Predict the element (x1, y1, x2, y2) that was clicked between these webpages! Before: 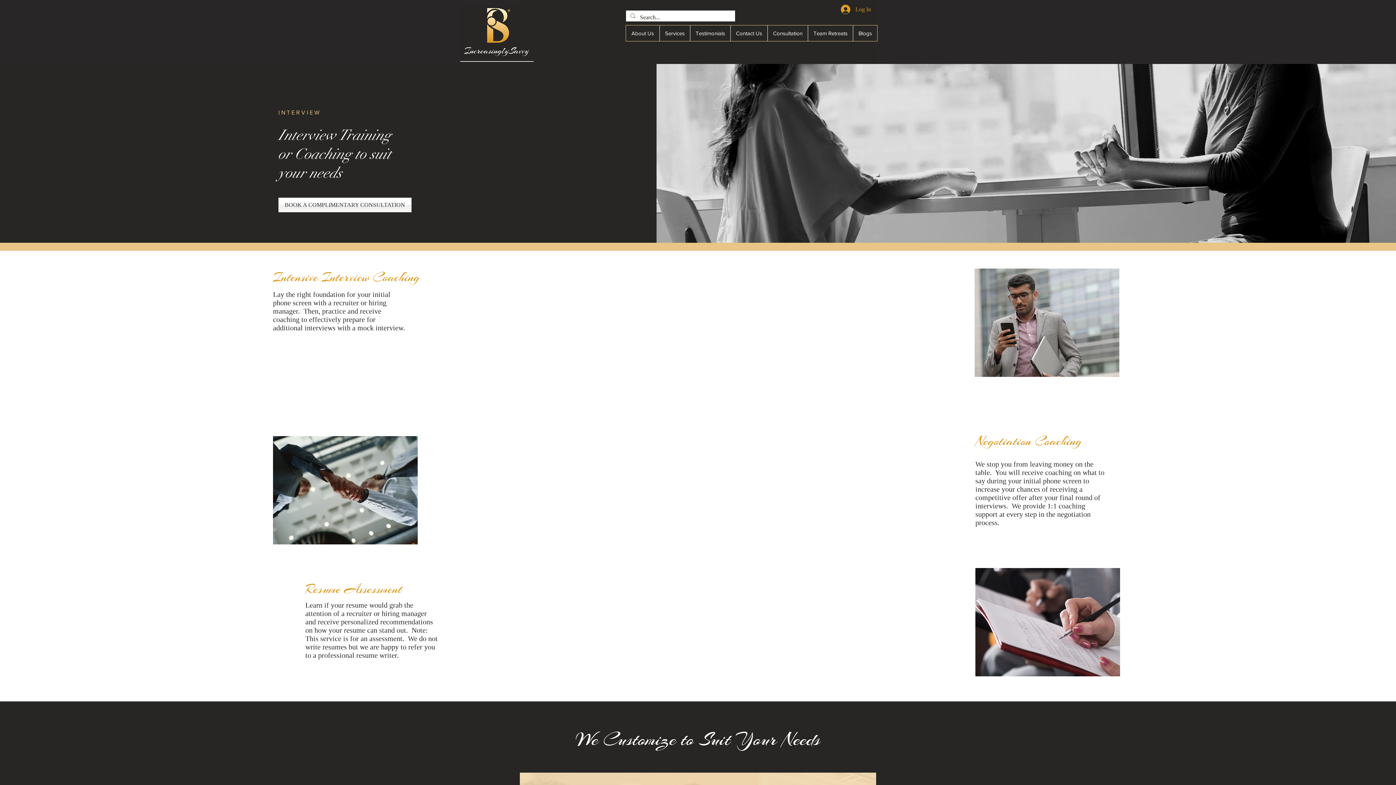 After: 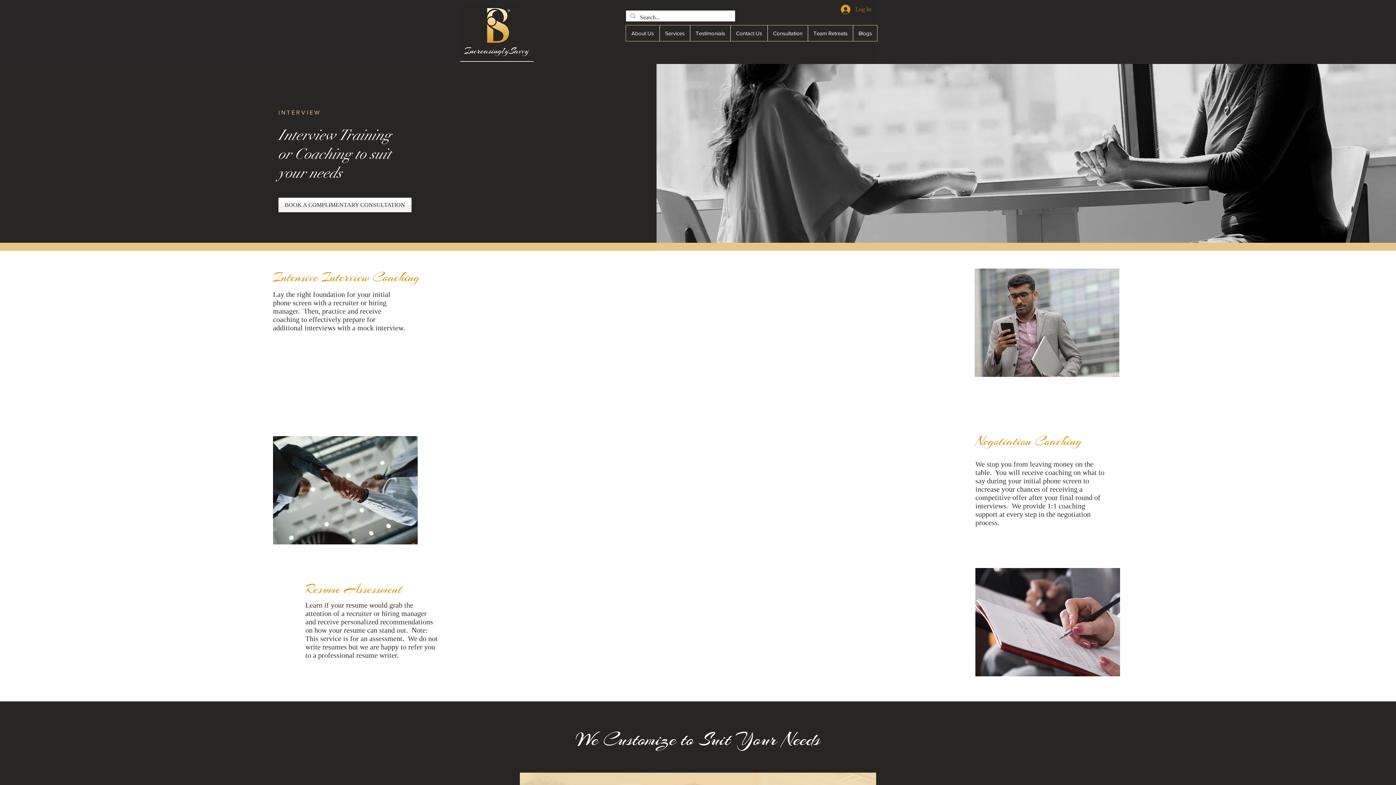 Action: bbox: (836, 2, 876, 16) label: Log In